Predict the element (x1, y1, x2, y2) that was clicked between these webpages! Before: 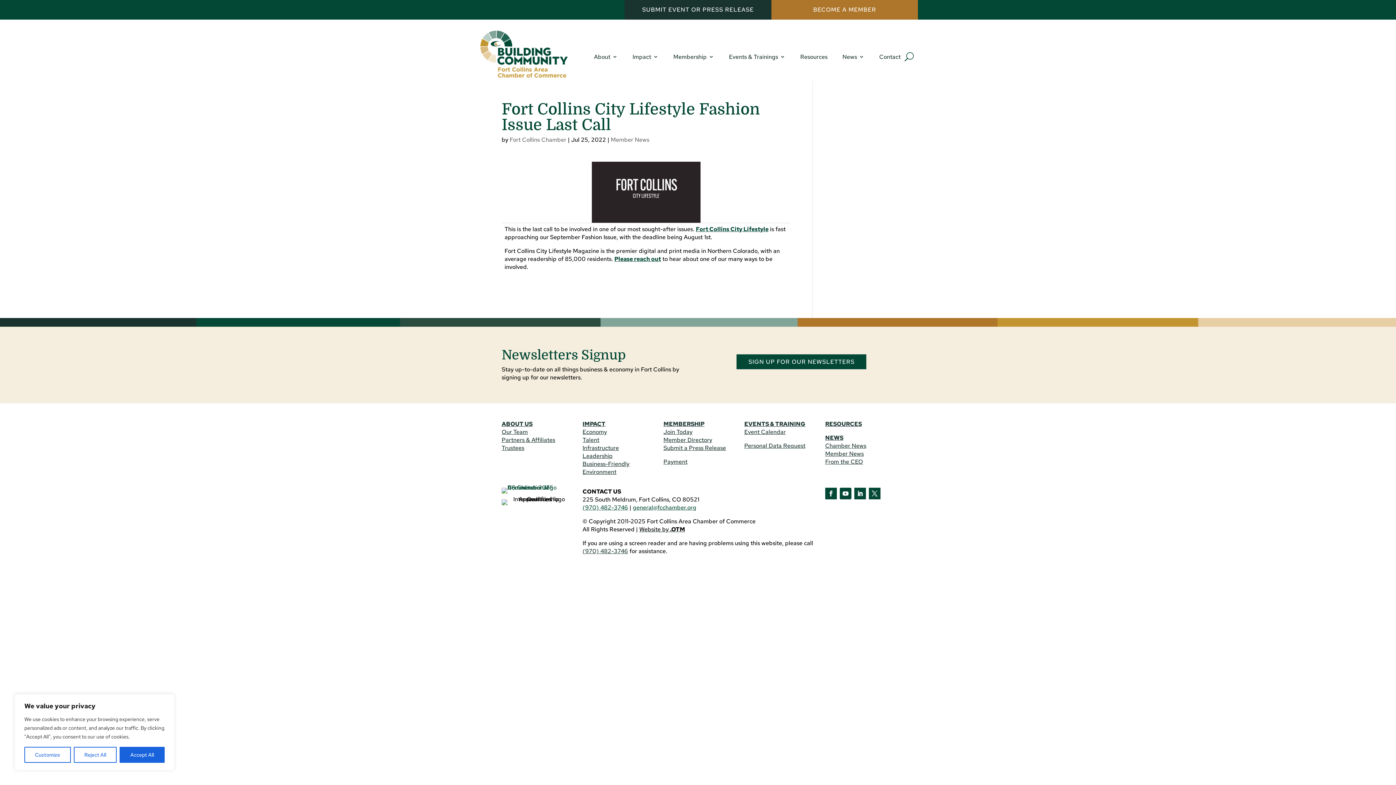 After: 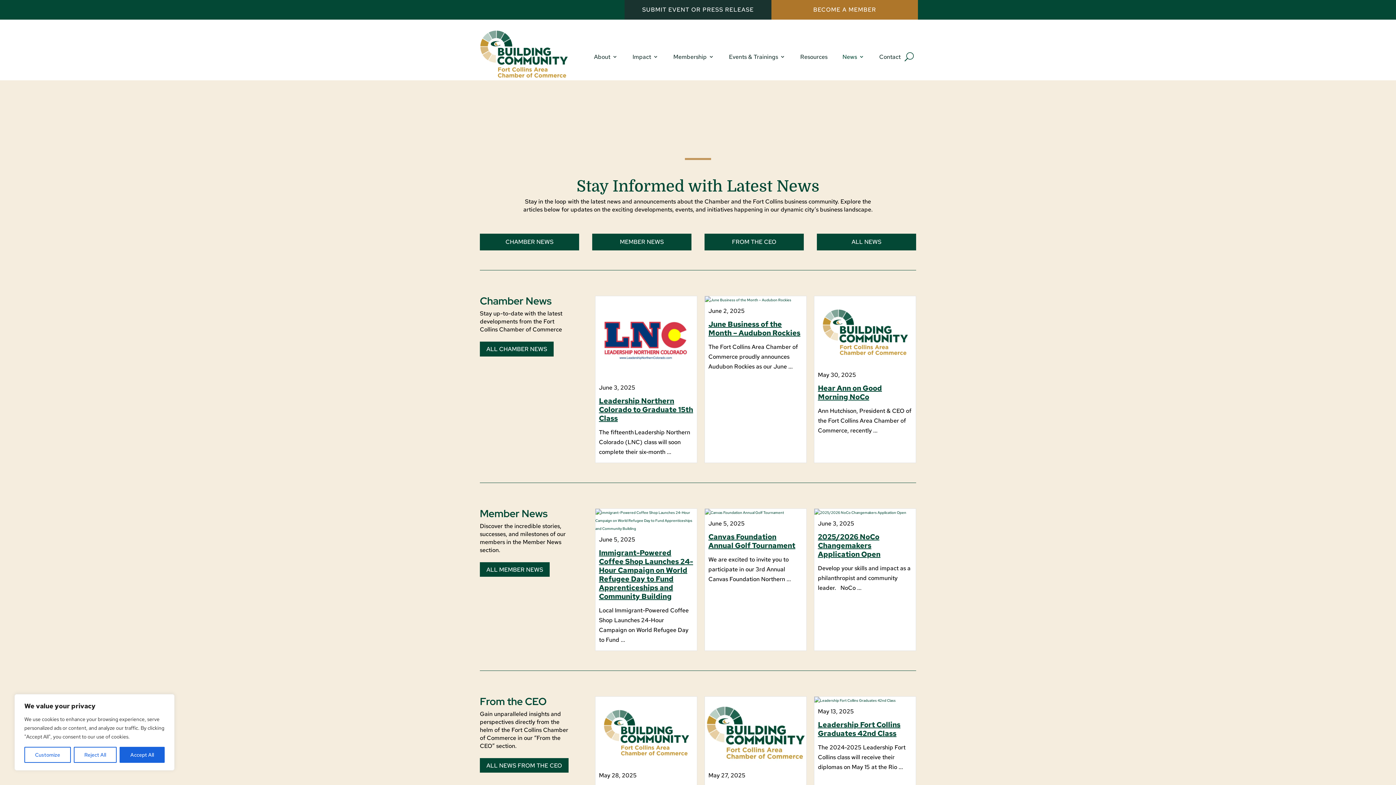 Action: label: News bbox: (842, 53, 864, 63)